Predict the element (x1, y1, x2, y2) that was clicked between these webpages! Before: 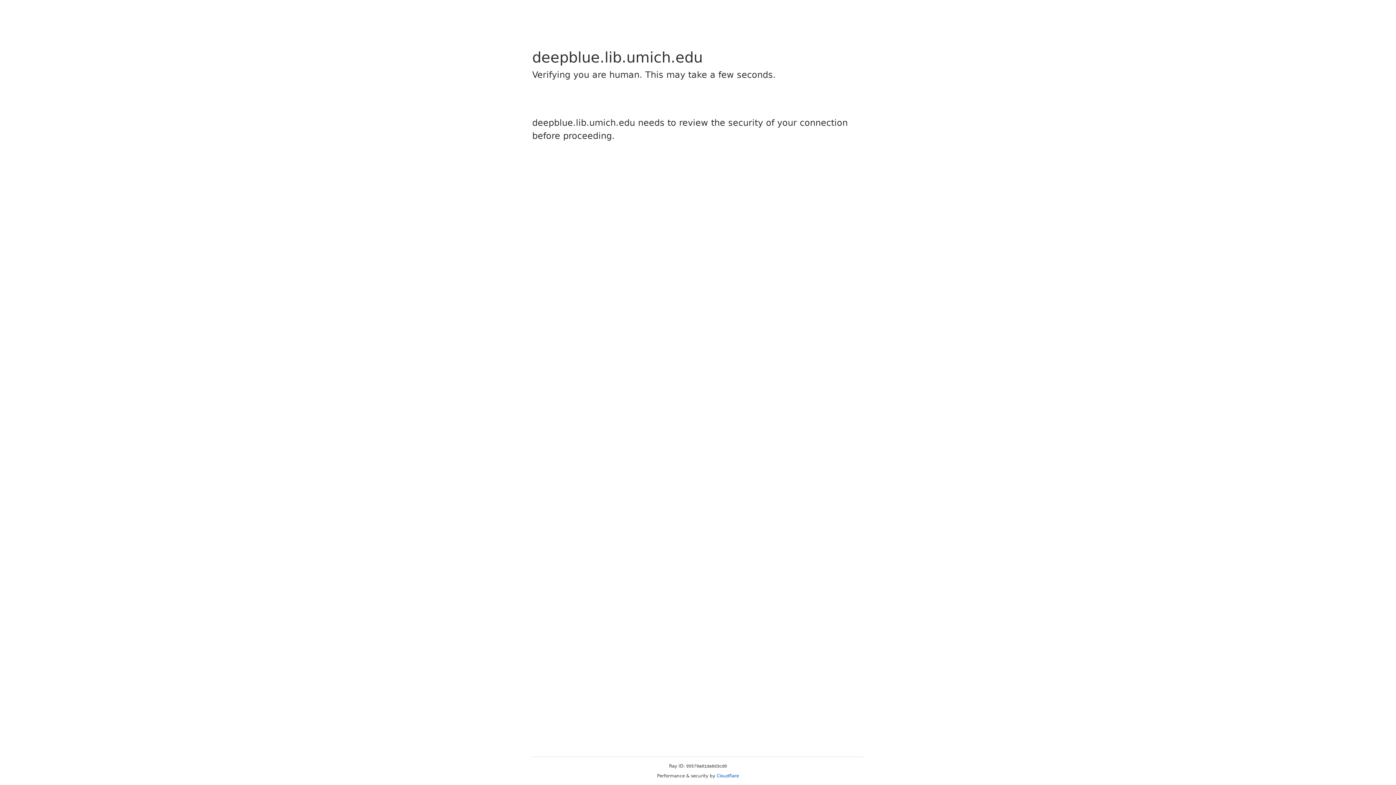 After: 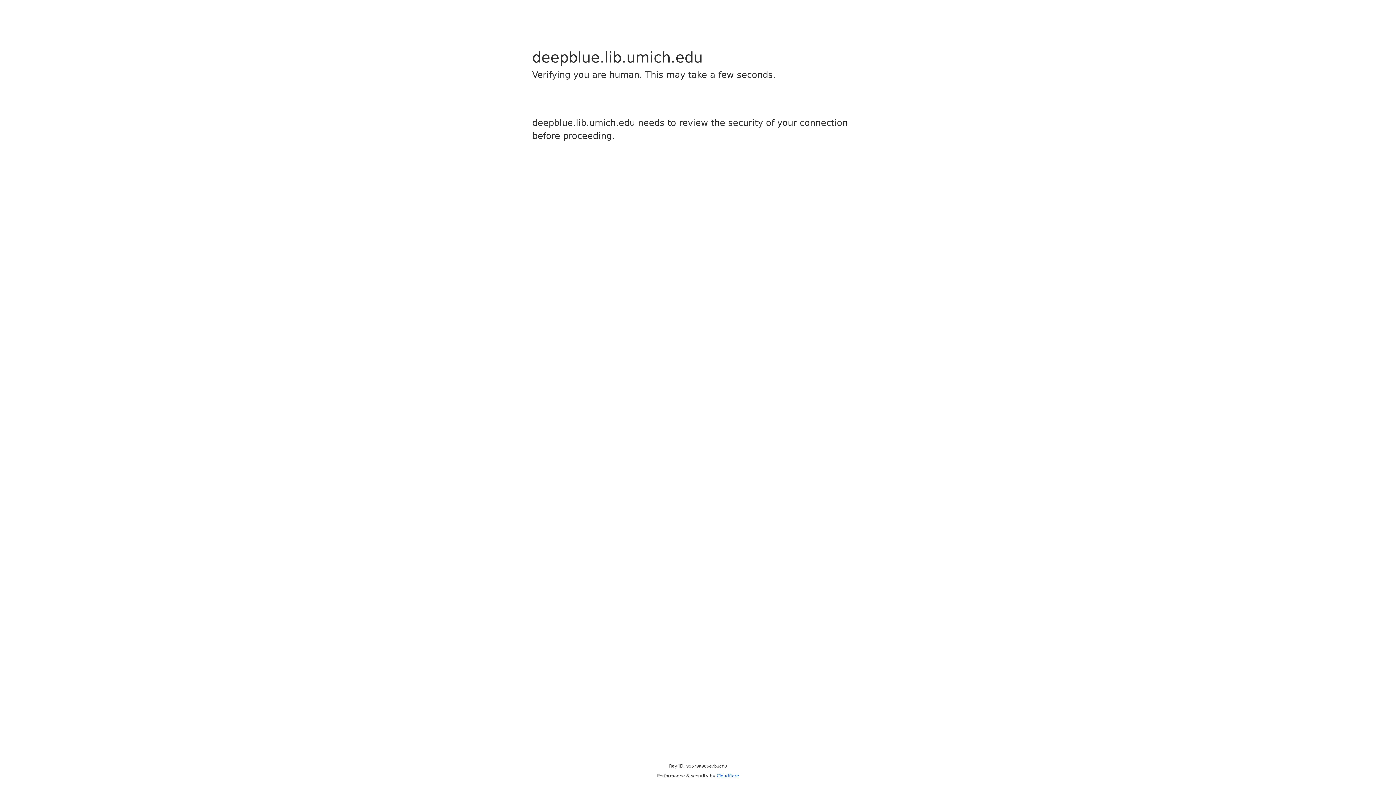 Action: bbox: (716, 773, 739, 778) label: Cloudflare